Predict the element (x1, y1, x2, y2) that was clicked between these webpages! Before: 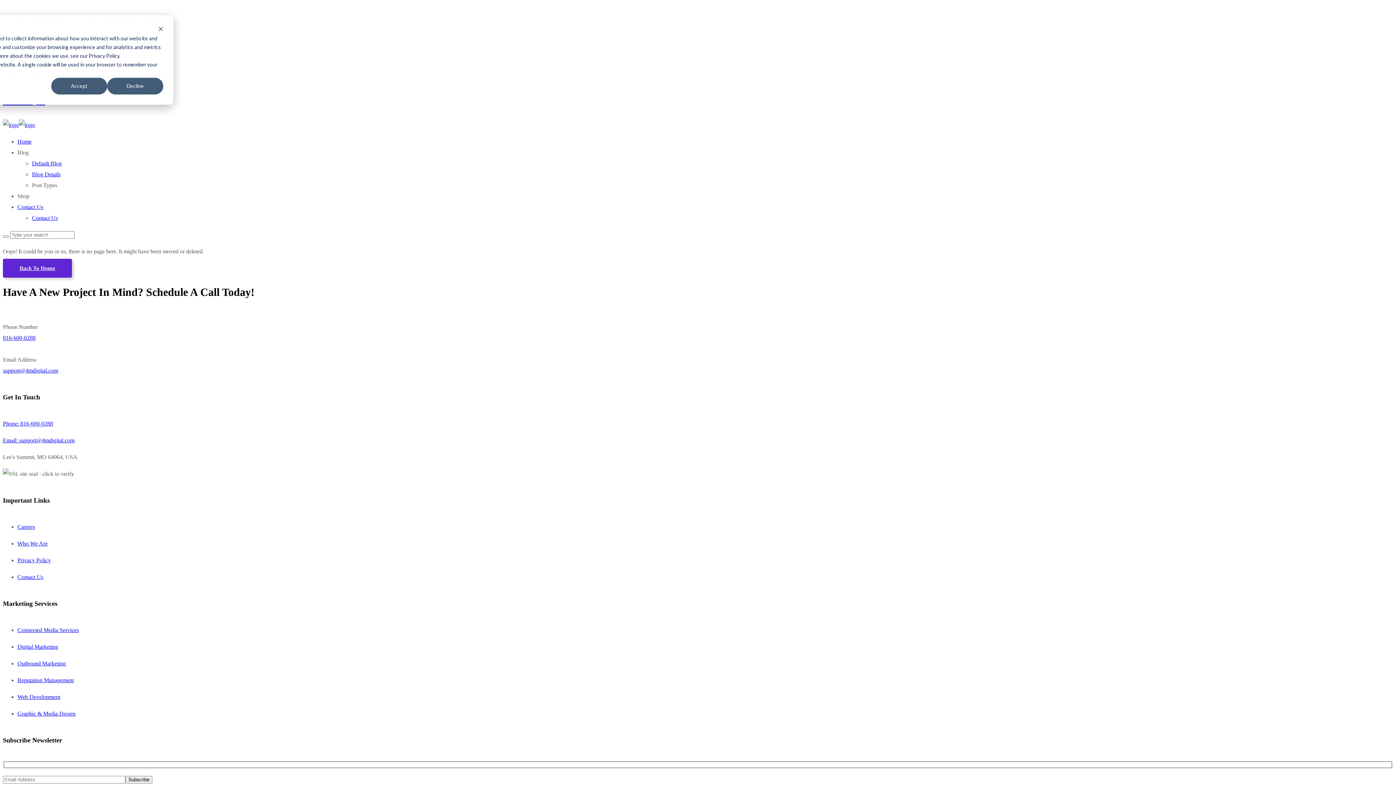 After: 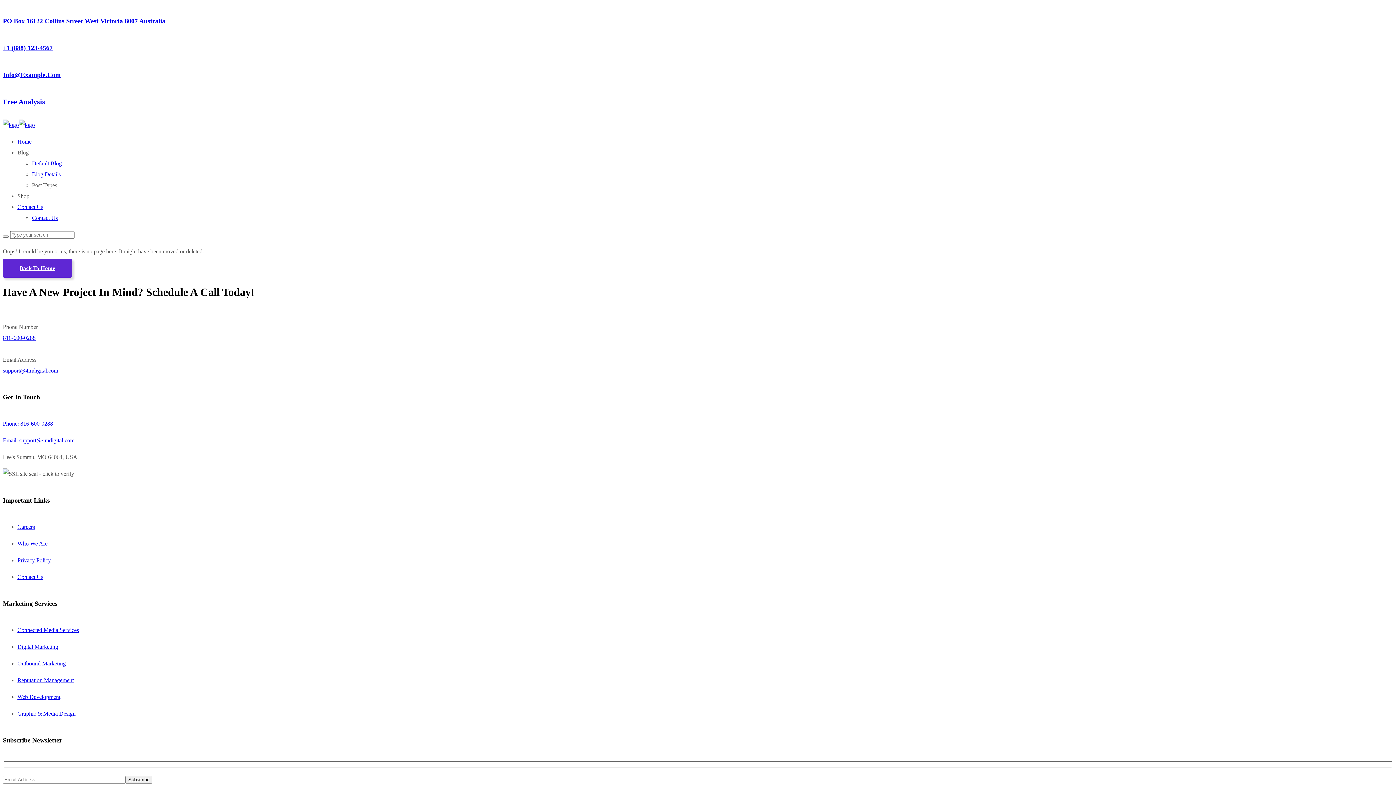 Action: bbox: (158, 25, 163, 34) label: Dismiss cookie banner